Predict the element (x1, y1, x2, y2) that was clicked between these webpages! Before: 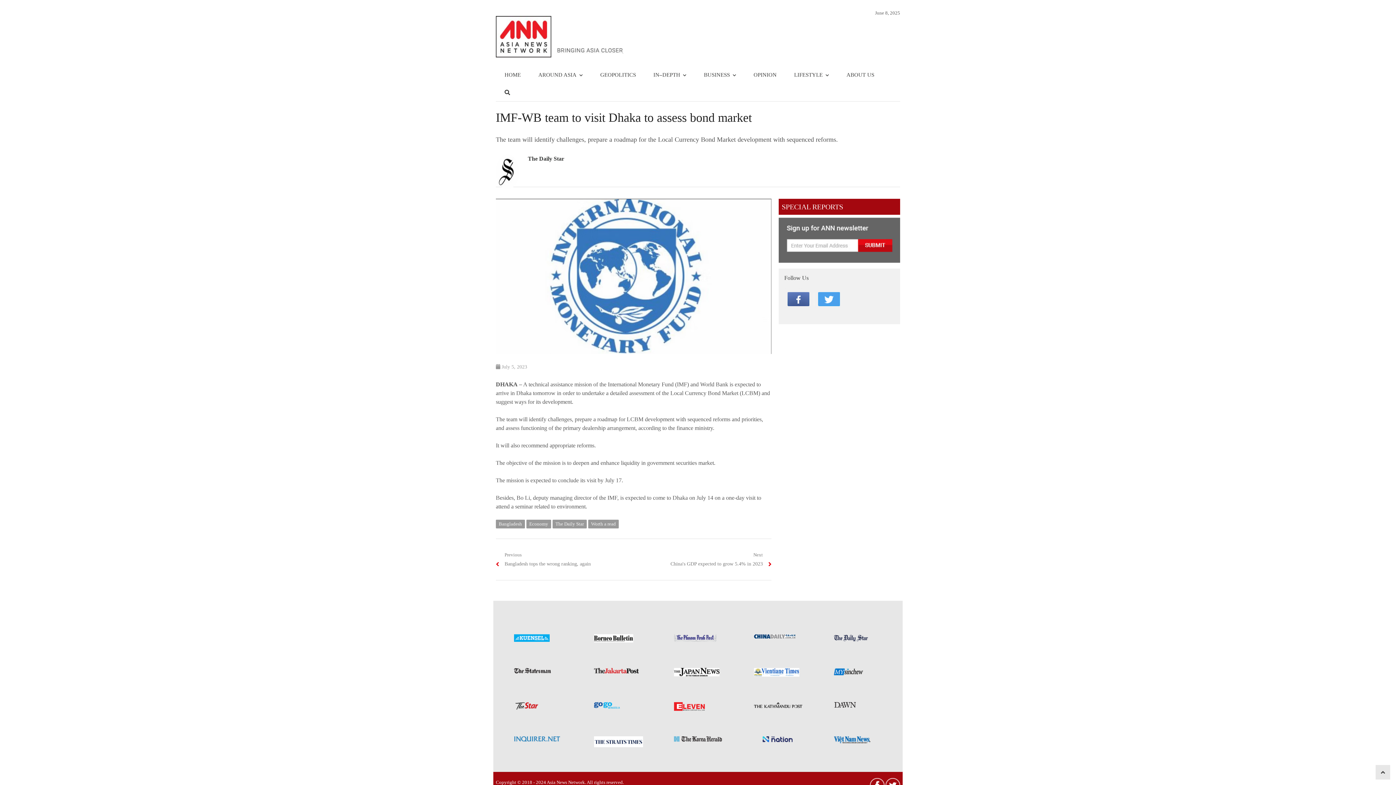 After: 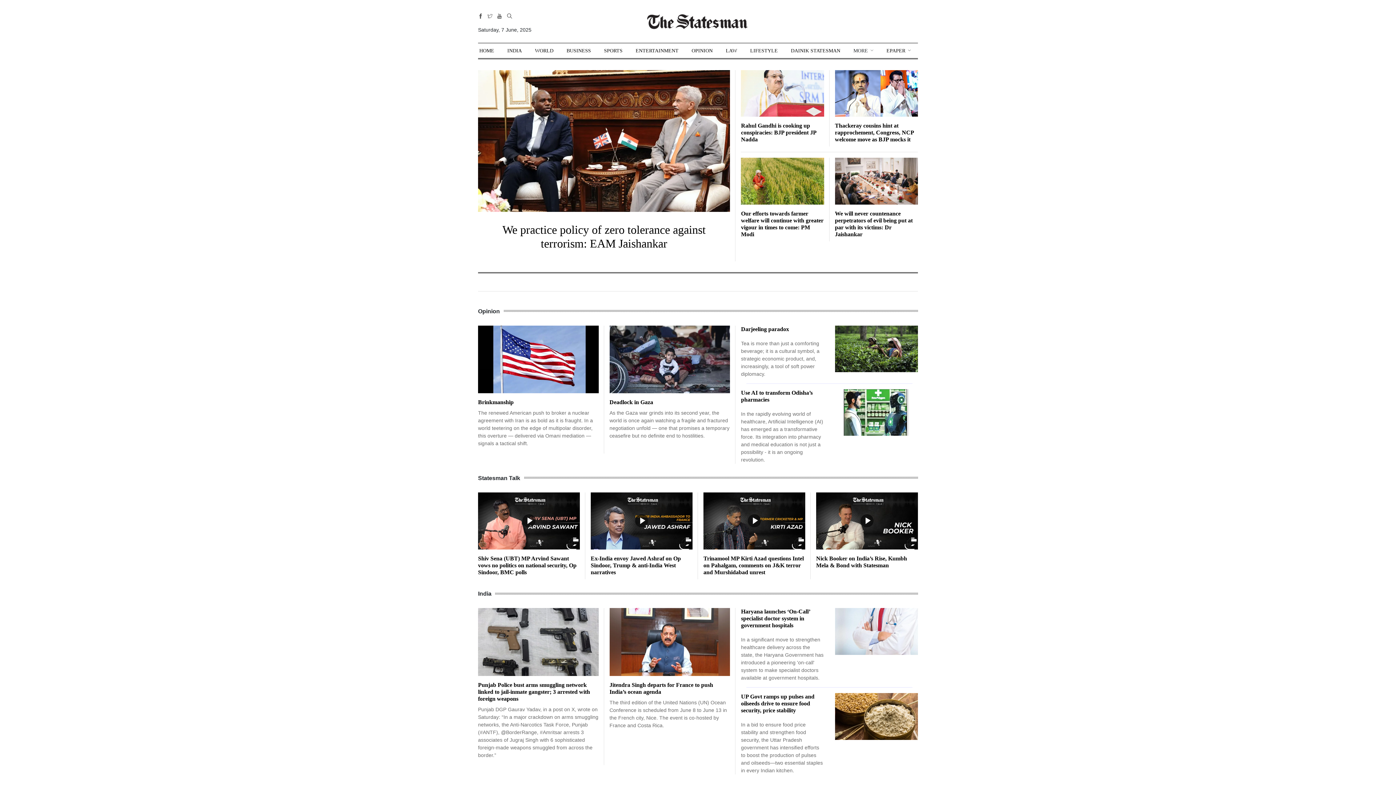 Action: bbox: (514, 669, 551, 674) label: 
